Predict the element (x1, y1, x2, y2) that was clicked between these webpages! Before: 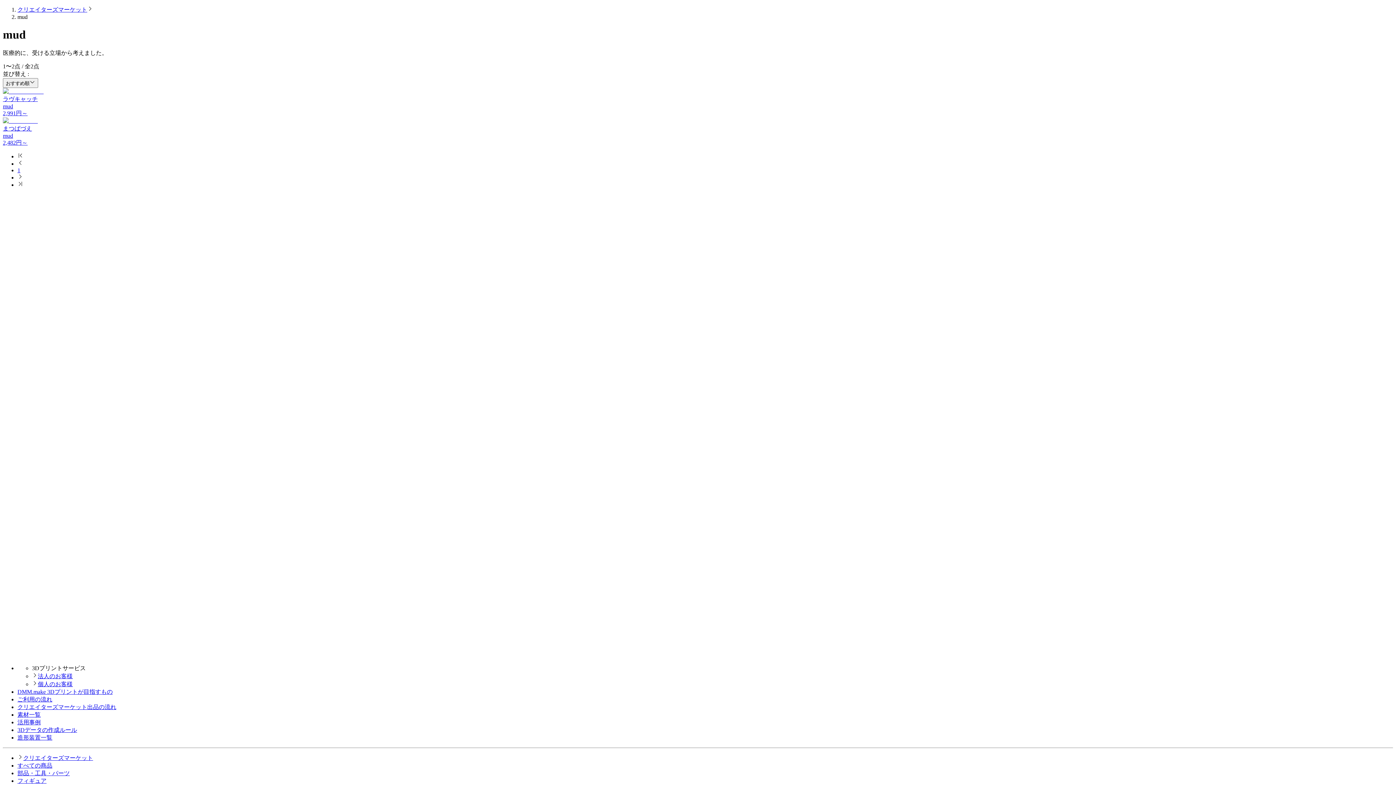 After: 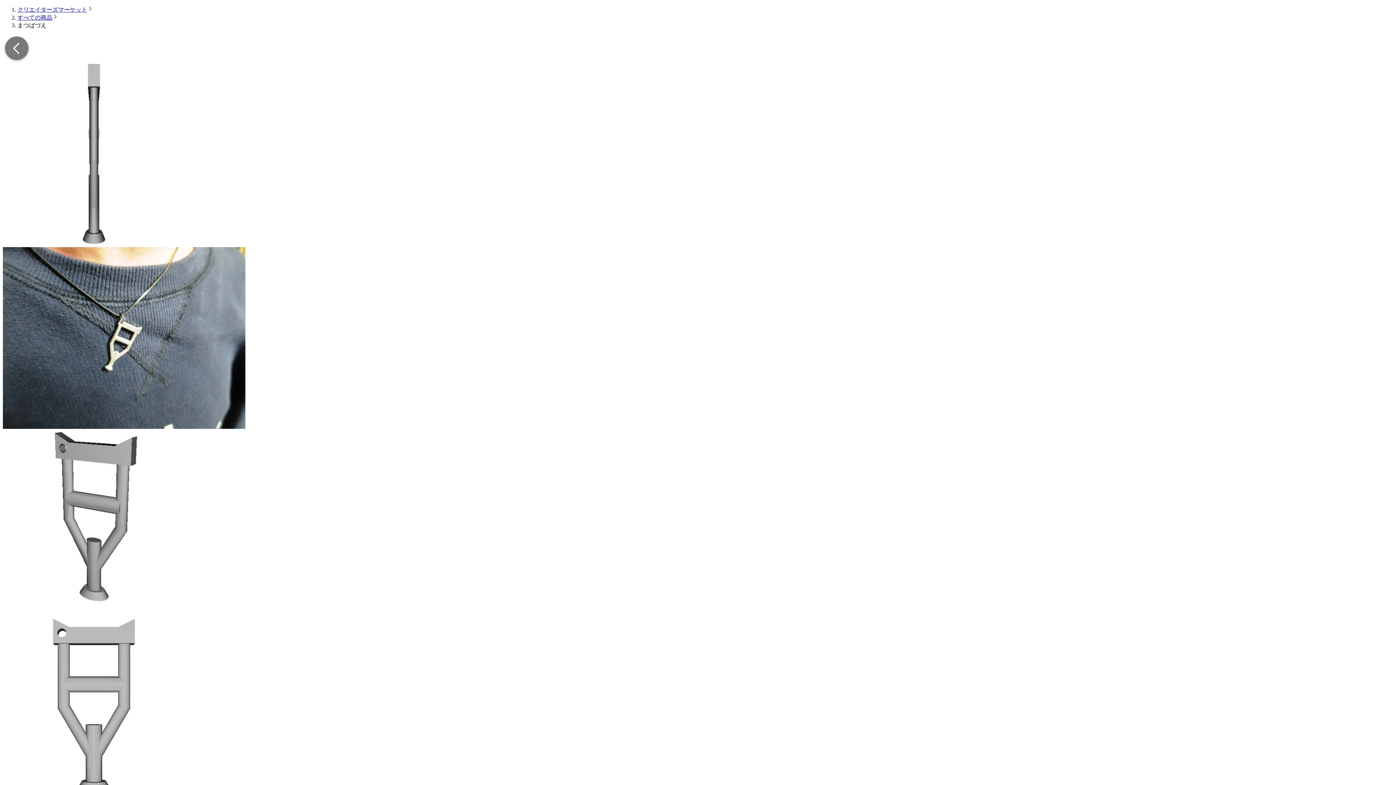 Action: label: まつばづえ
mud
2,482円～ bbox: (2, 117, 1393, 146)